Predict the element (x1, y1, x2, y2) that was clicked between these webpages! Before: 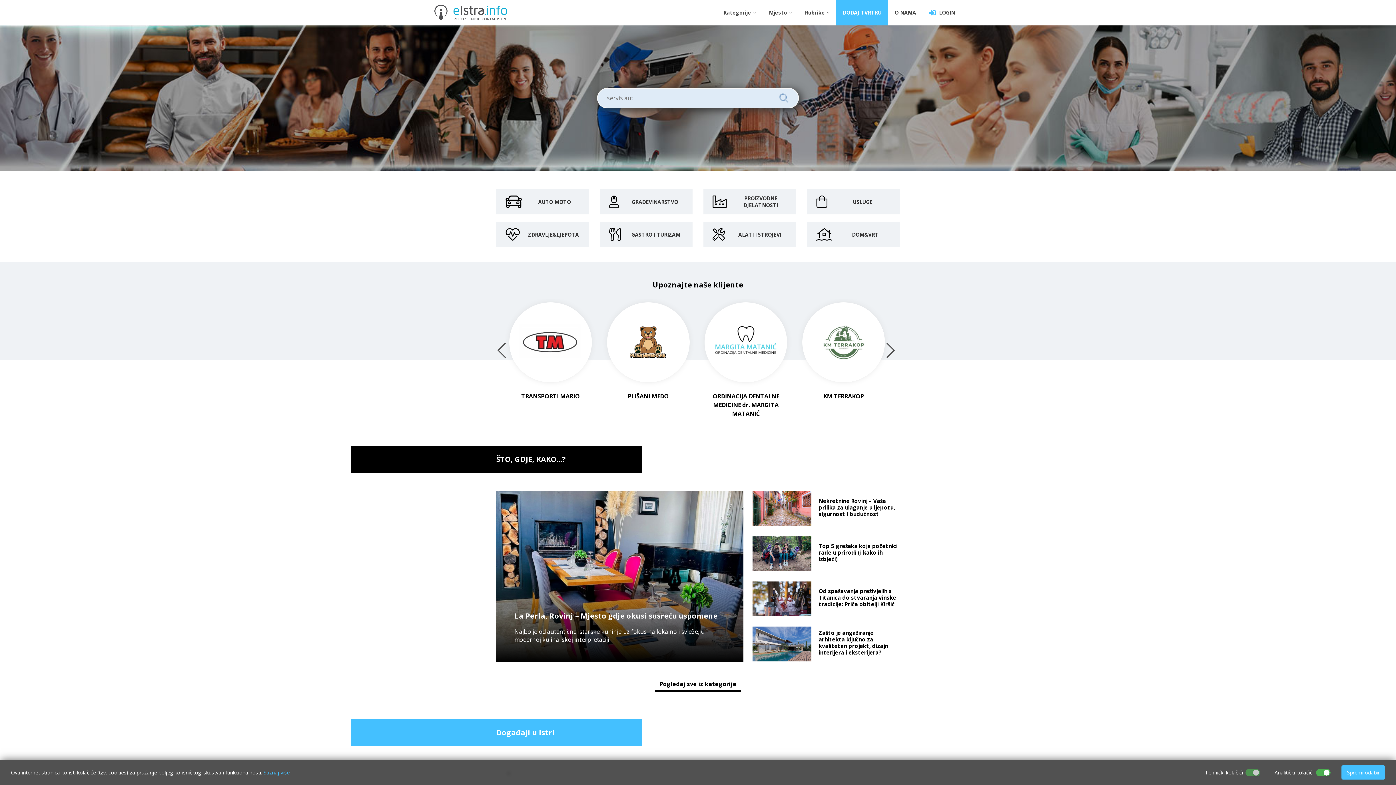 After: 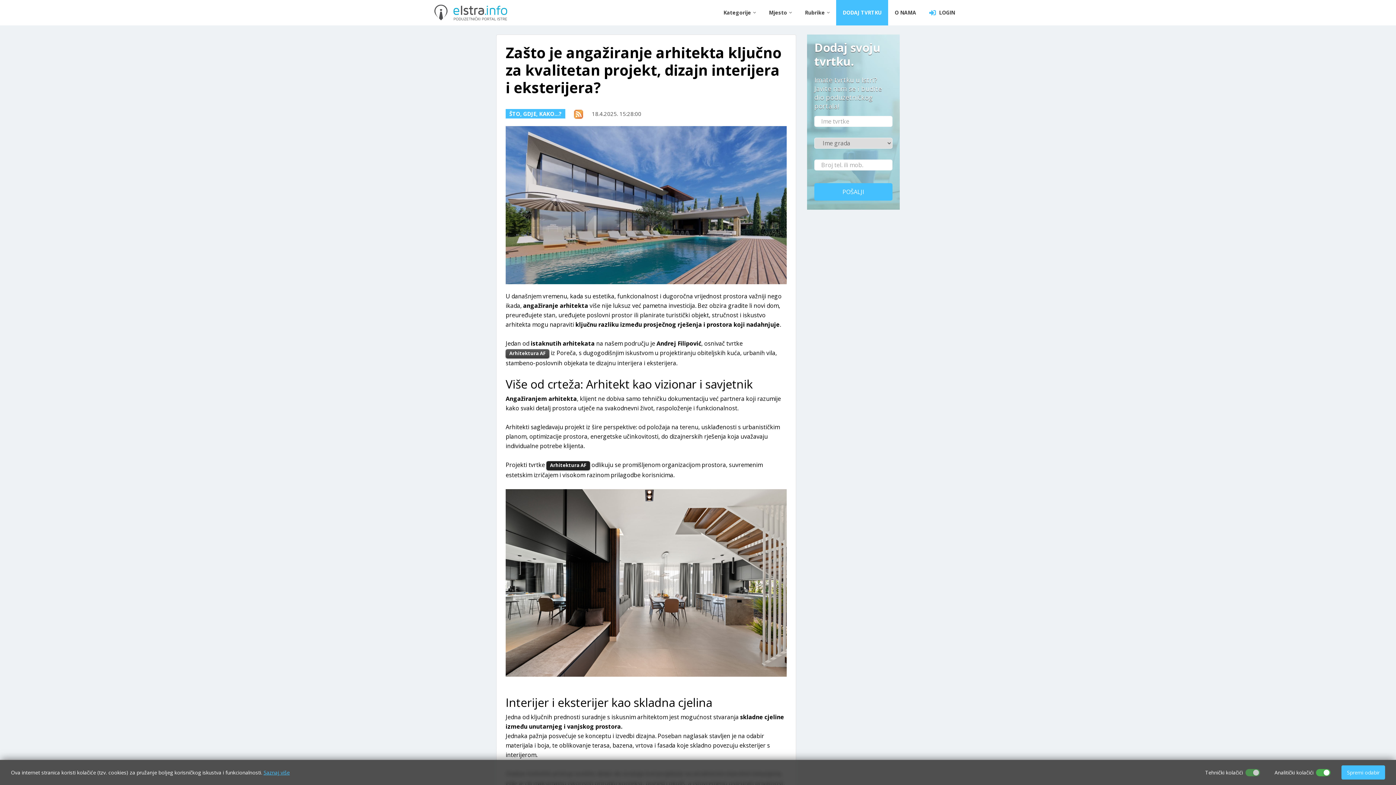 Action: label: Zašto je angažiranje arhitekta ključno za kvalitetan projekt, dizajn interijera i eksterijera? bbox: (752, 626, 900, 662)